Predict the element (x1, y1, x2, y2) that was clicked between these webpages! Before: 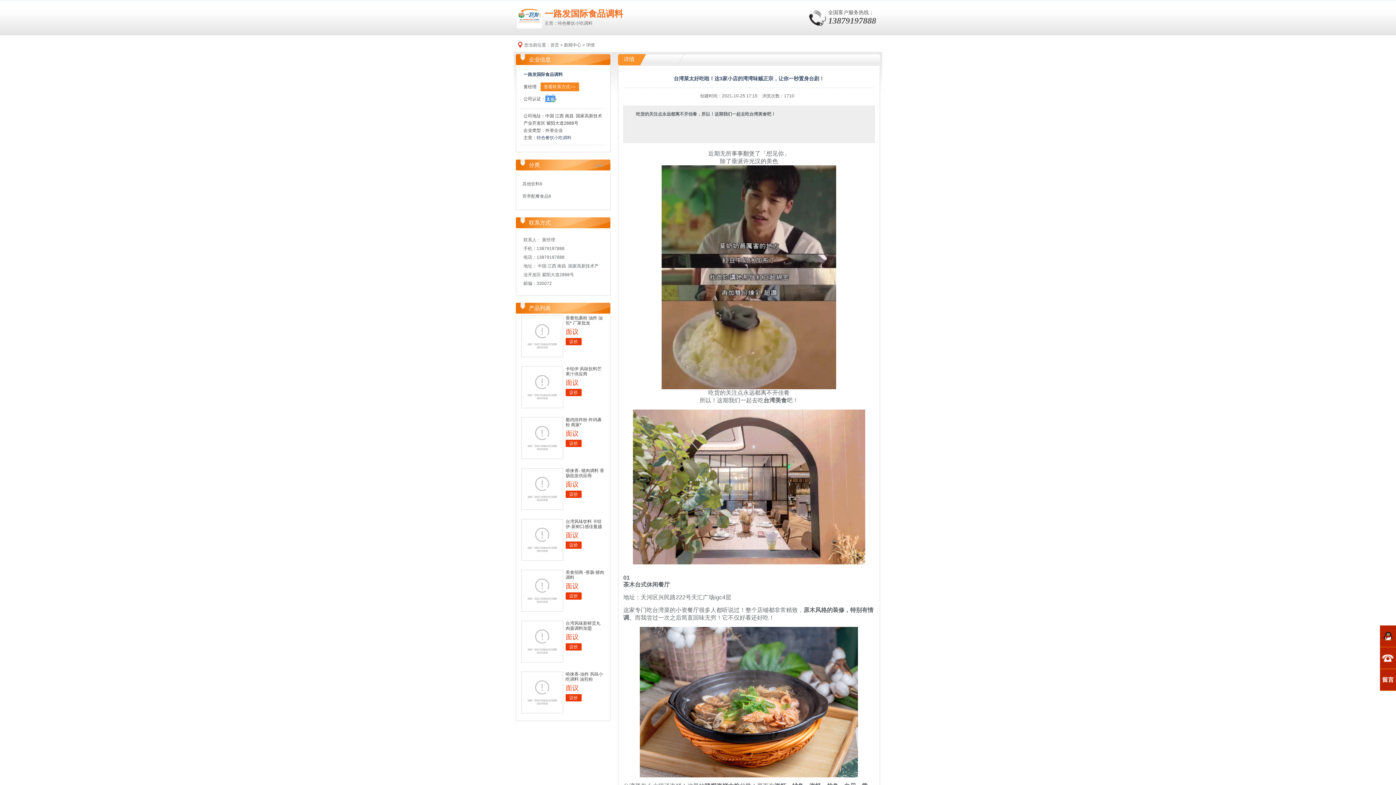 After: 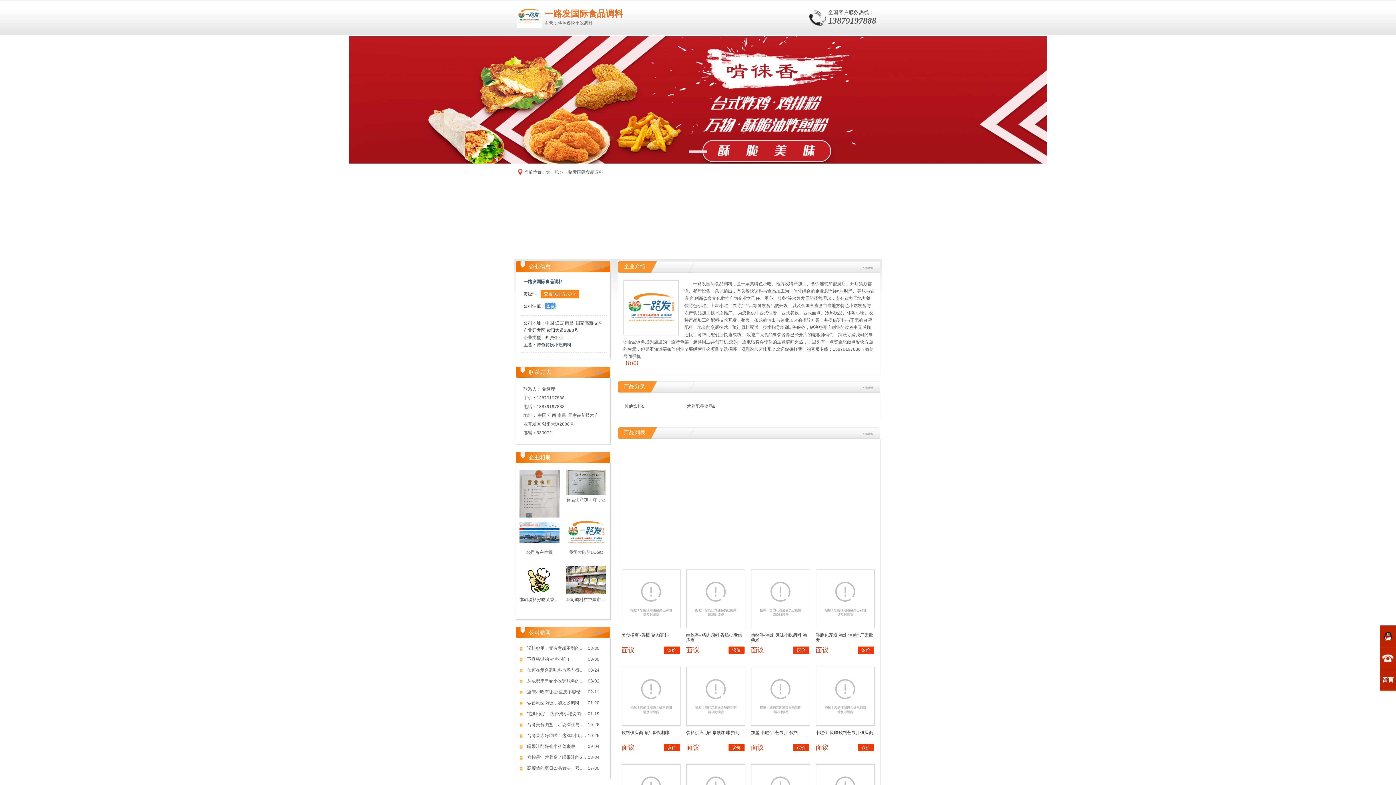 Action: label: 首页 bbox: (550, 42, 559, 47)